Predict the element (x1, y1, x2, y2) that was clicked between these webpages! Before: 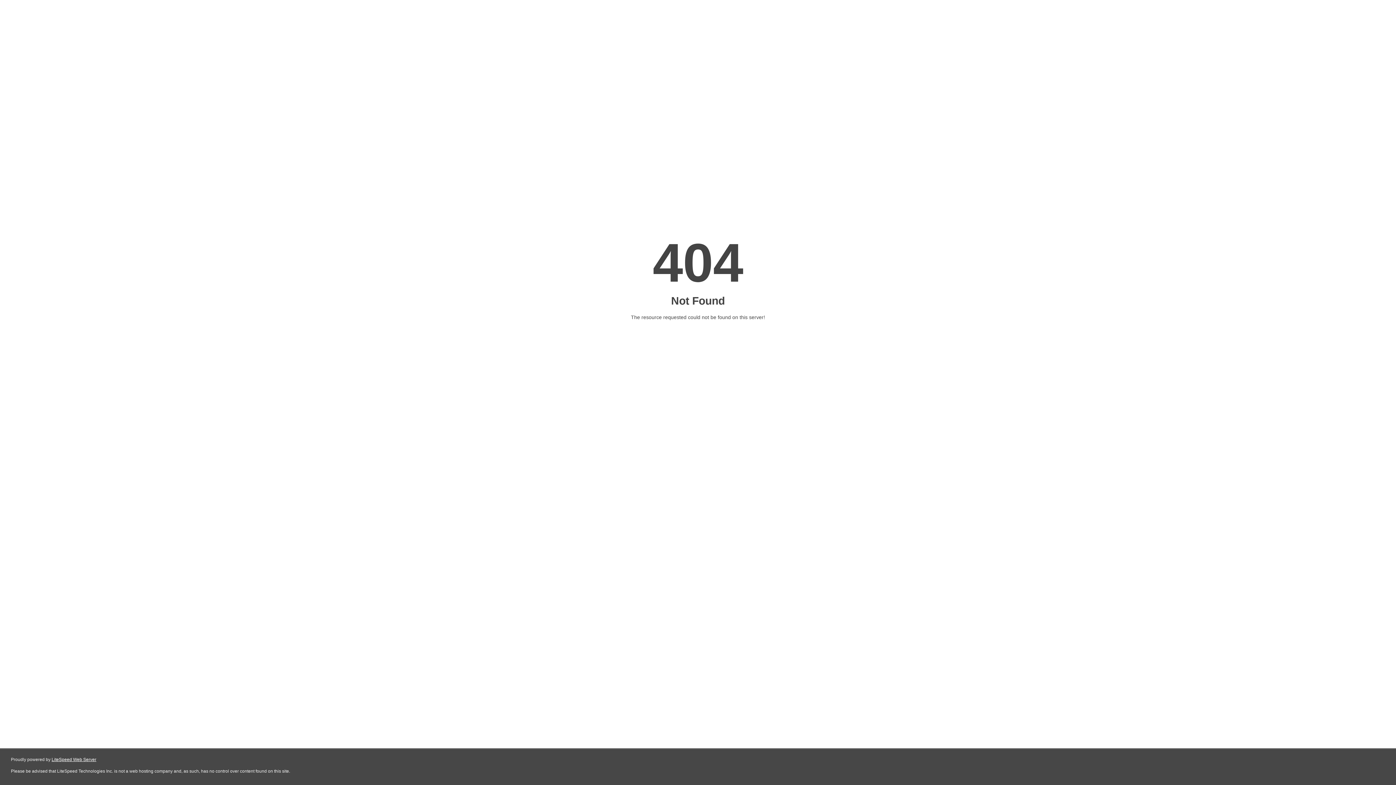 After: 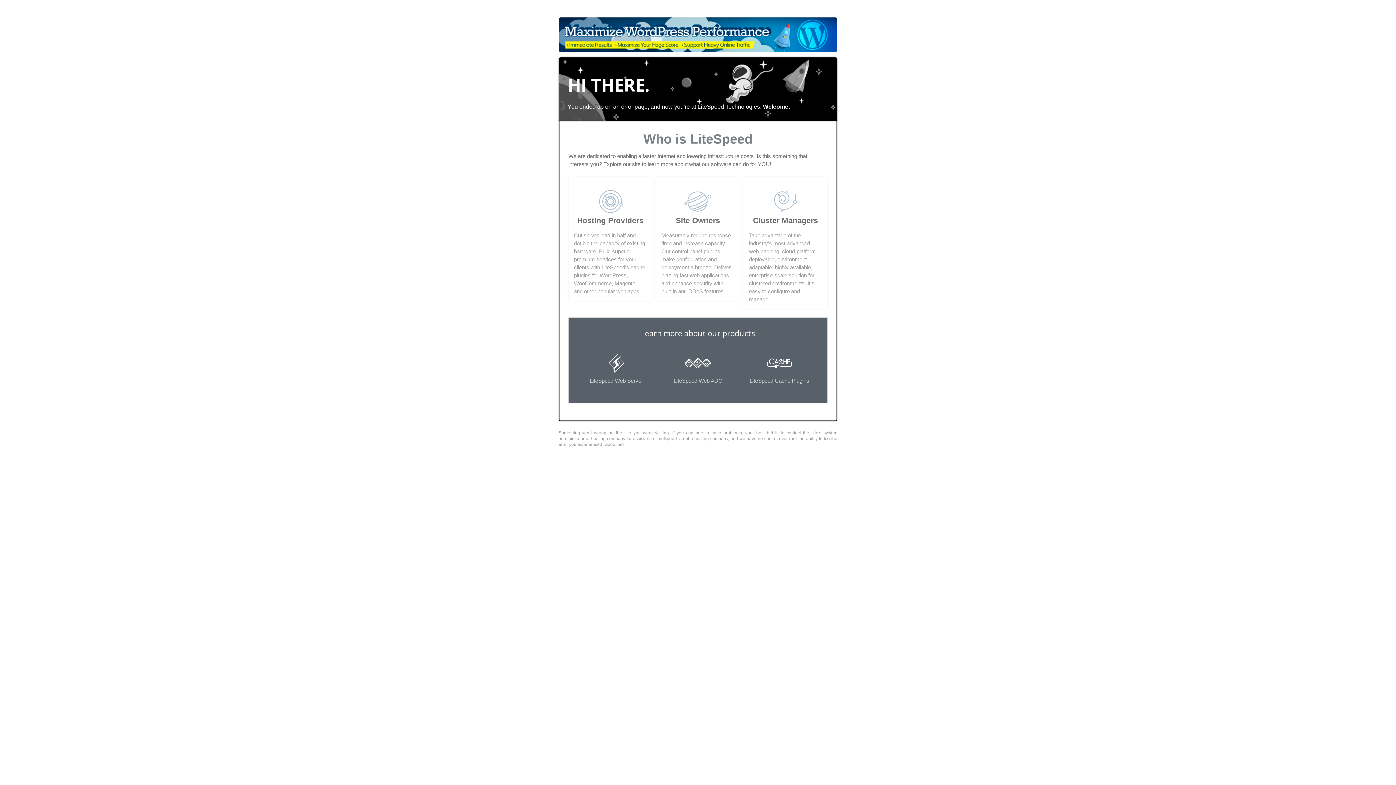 Action: label: LiteSpeed Web Server bbox: (51, 757, 96, 762)